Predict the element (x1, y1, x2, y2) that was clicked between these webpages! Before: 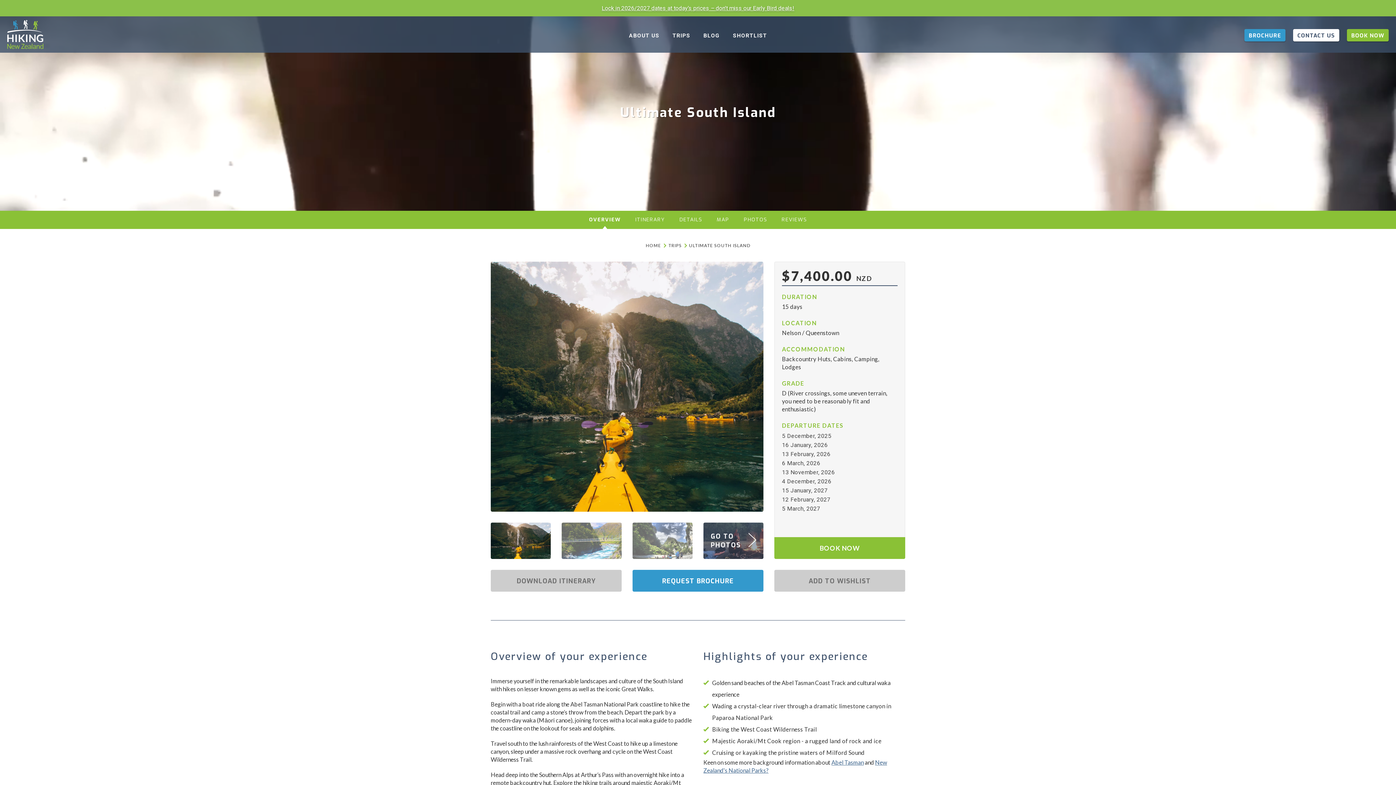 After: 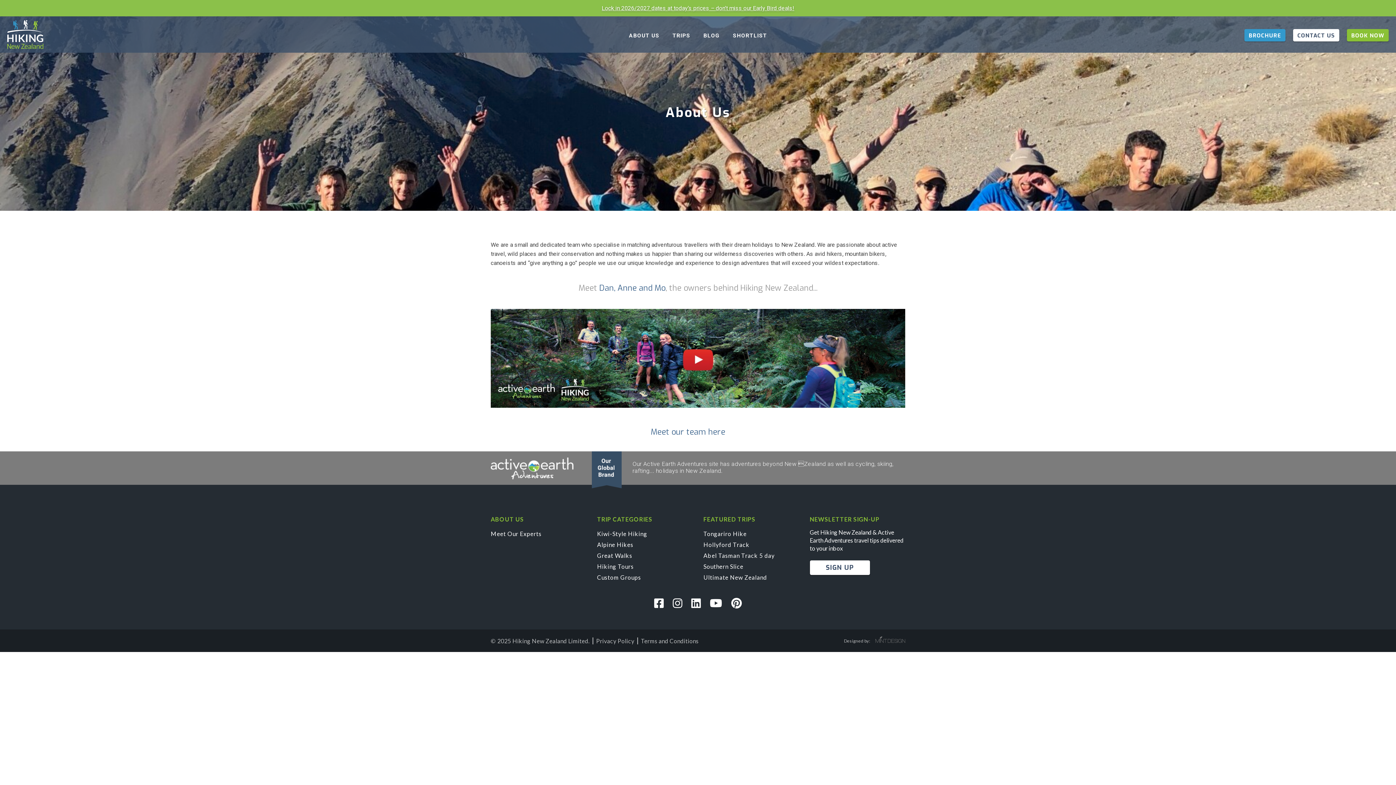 Action: label: ABOUT US bbox: (623, 27, 665, 52)